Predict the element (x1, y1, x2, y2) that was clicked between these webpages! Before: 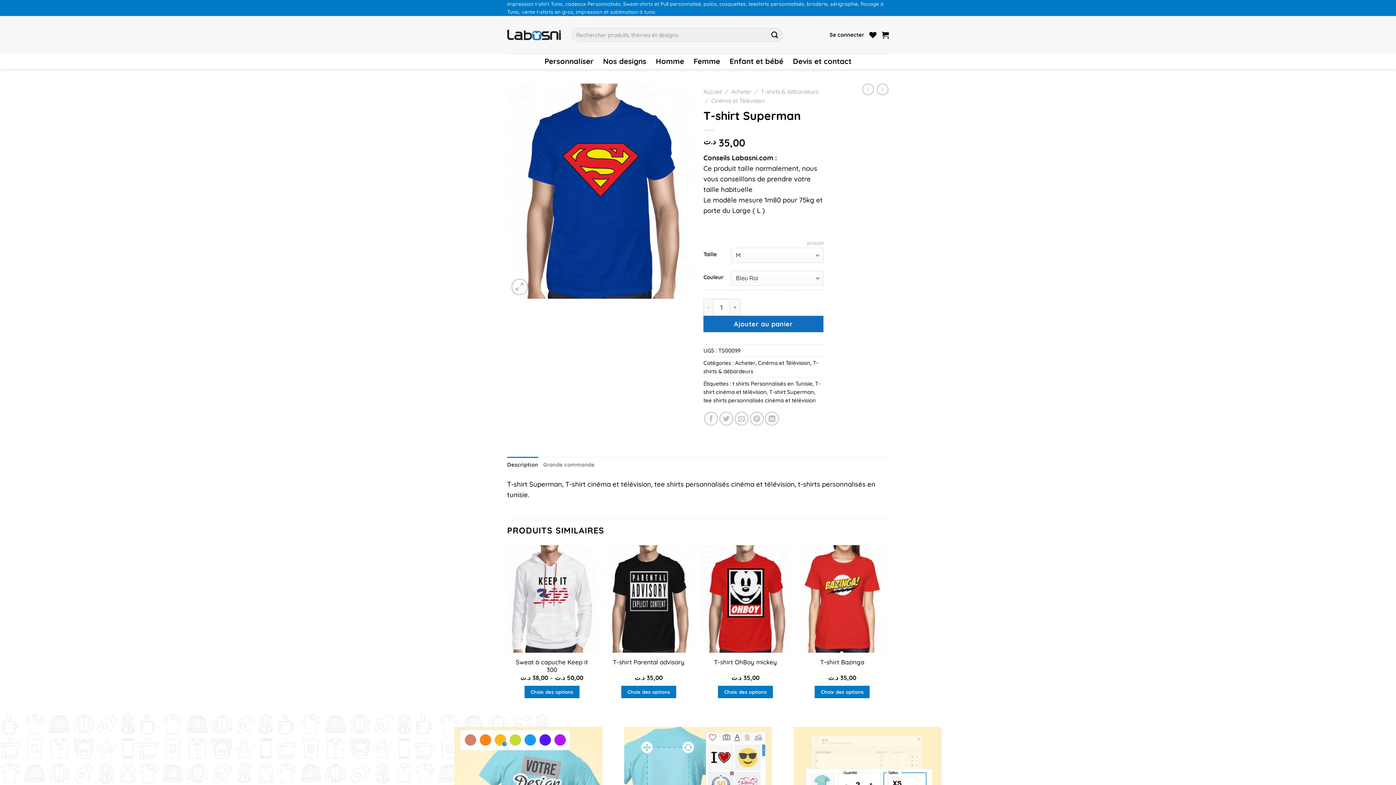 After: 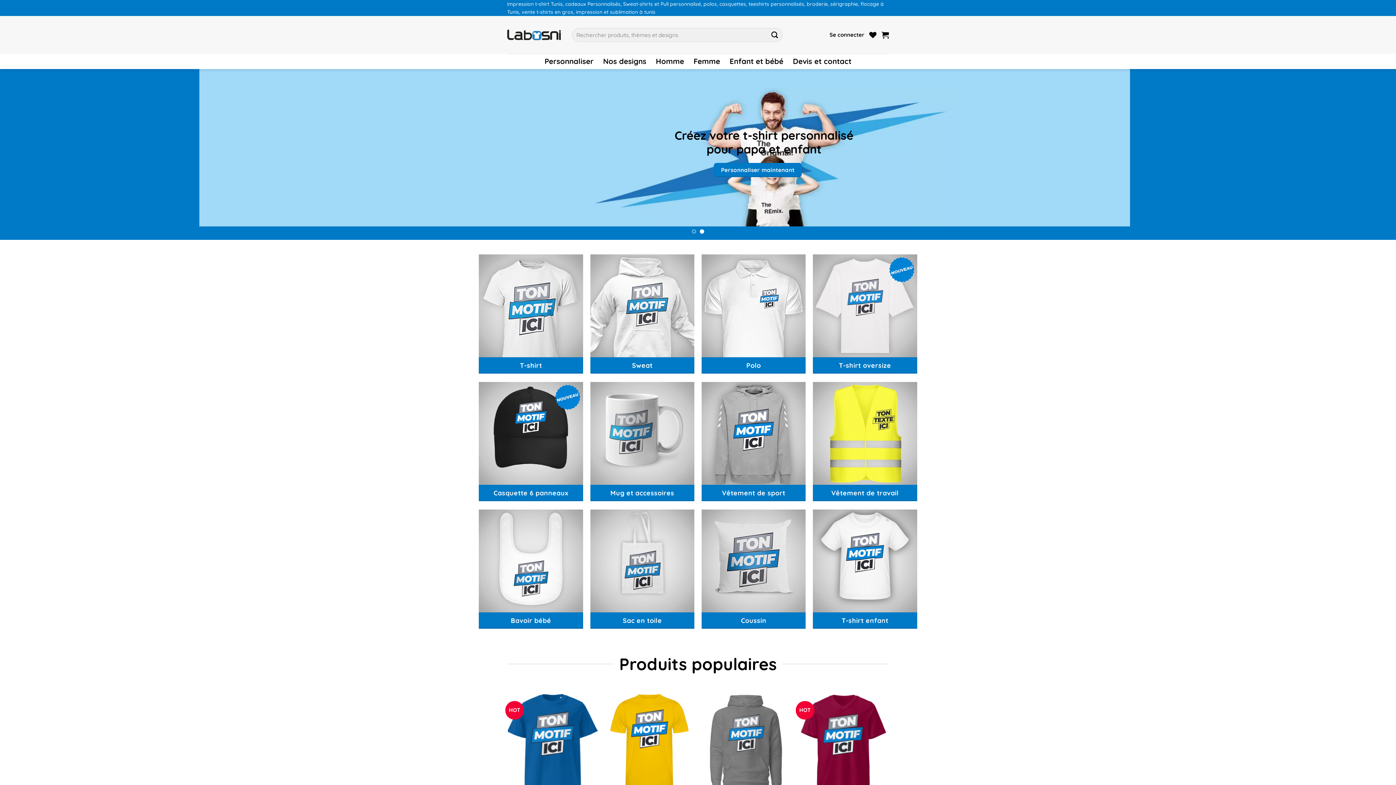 Action: label: Accueil bbox: (703, 88, 722, 95)